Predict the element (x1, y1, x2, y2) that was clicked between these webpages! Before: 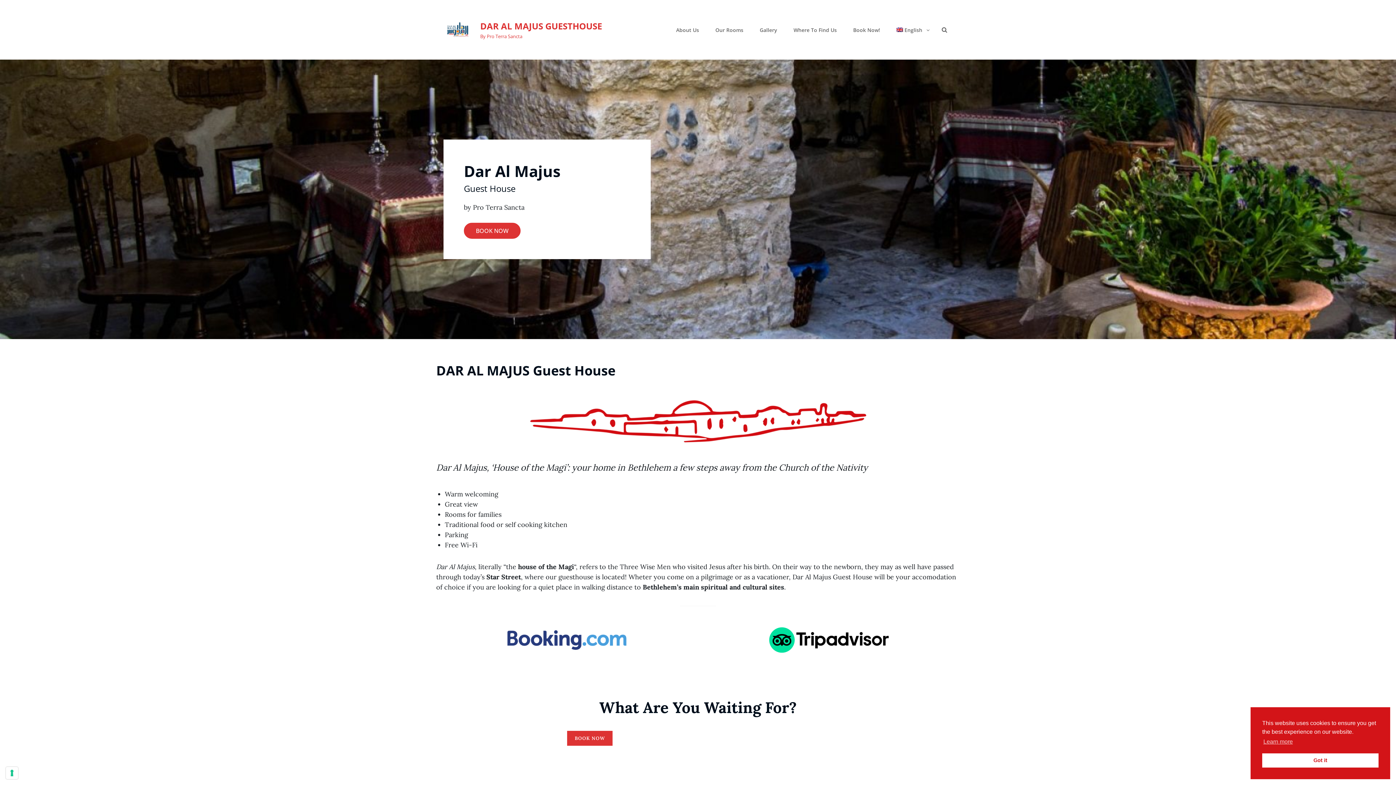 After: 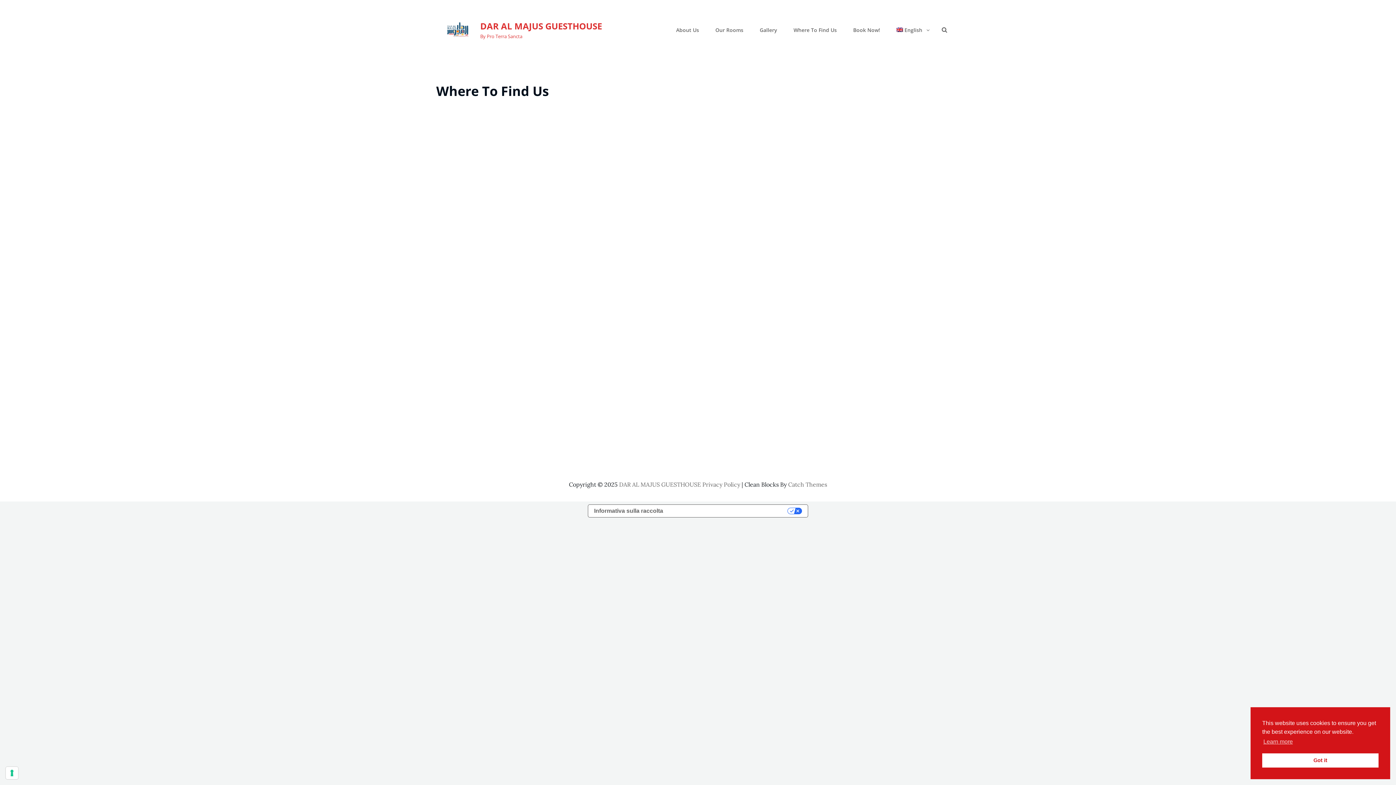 Action: bbox: (786, 20, 844, 38) label: Where To Find Us